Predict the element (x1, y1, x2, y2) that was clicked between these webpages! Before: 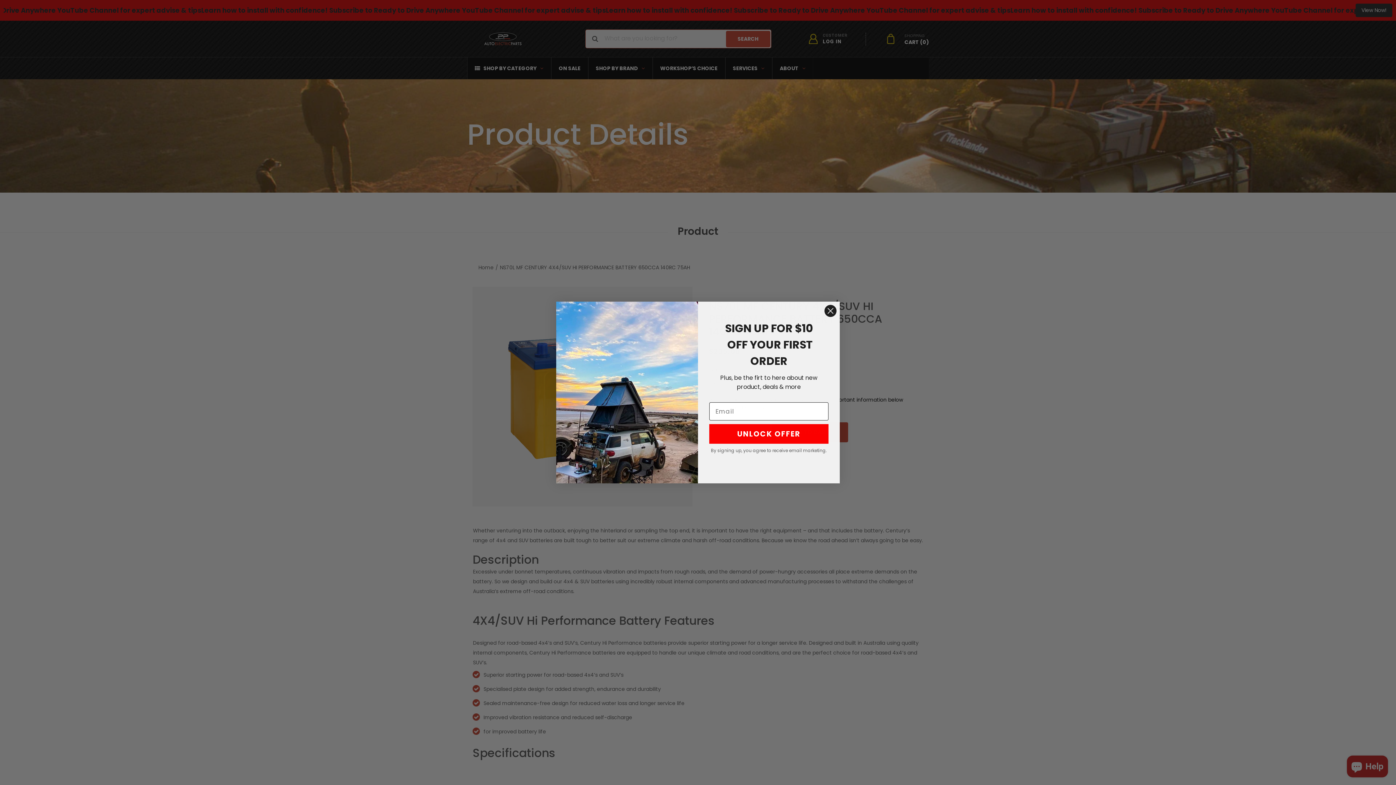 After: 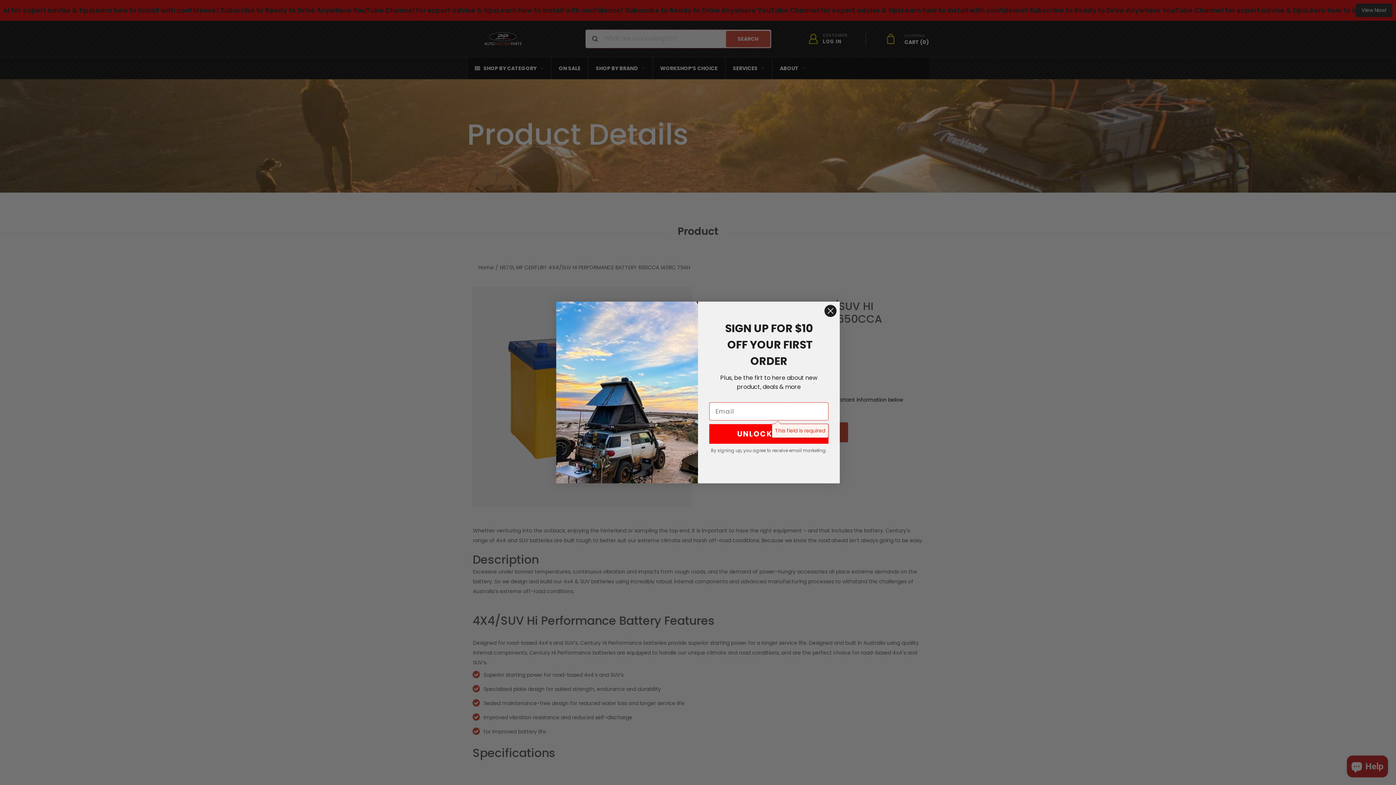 Action: label: UNLOCK OFFER bbox: (709, 424, 828, 443)